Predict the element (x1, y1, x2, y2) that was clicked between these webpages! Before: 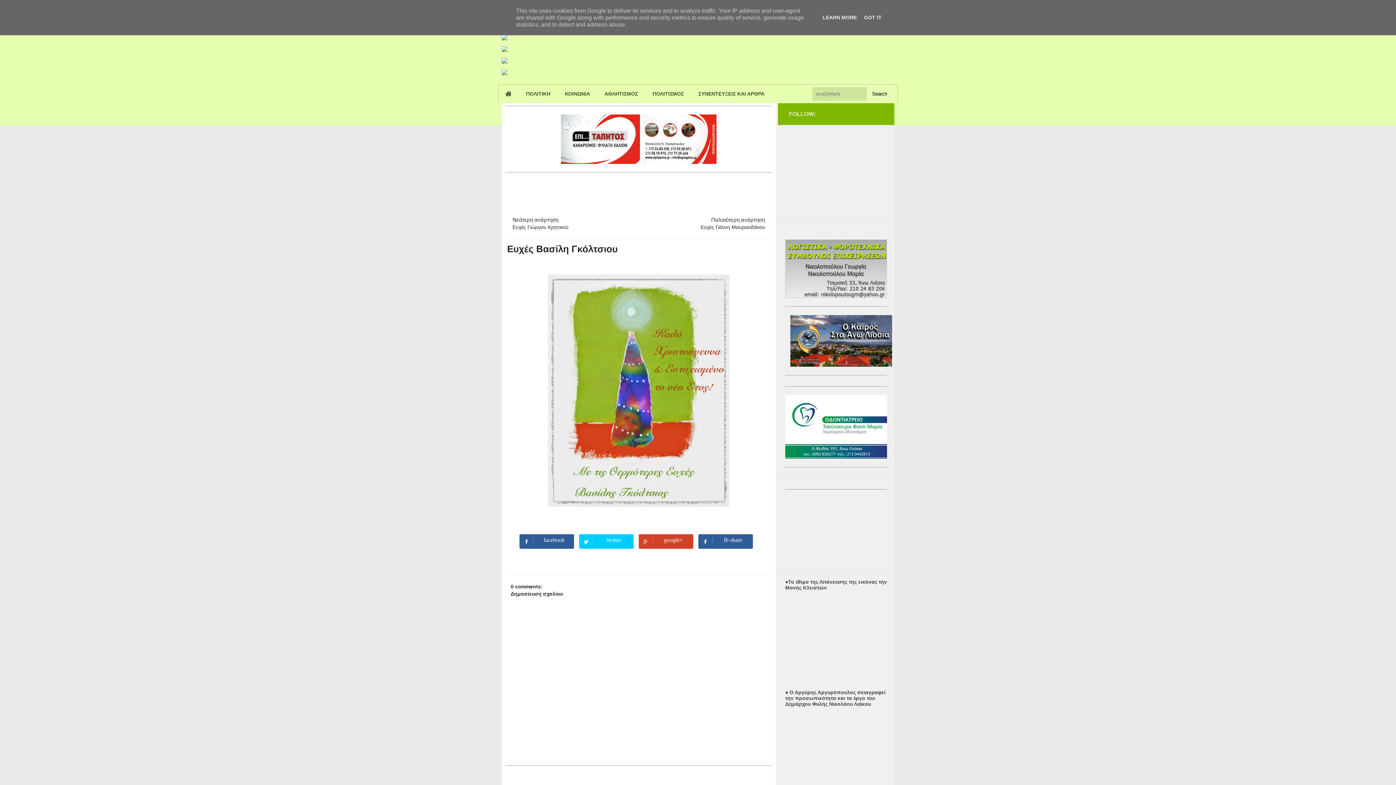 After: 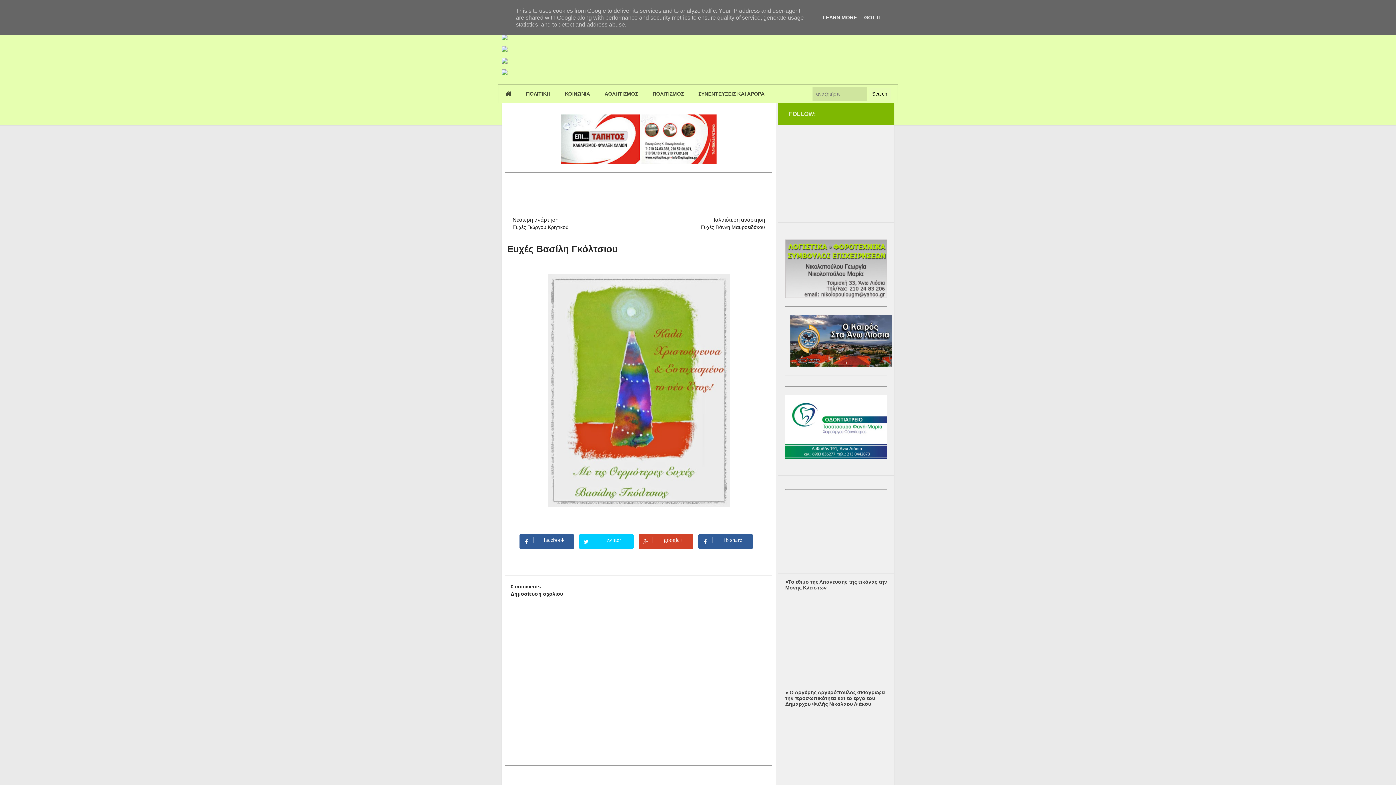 Action: bbox: (501, 46, 507, 52)